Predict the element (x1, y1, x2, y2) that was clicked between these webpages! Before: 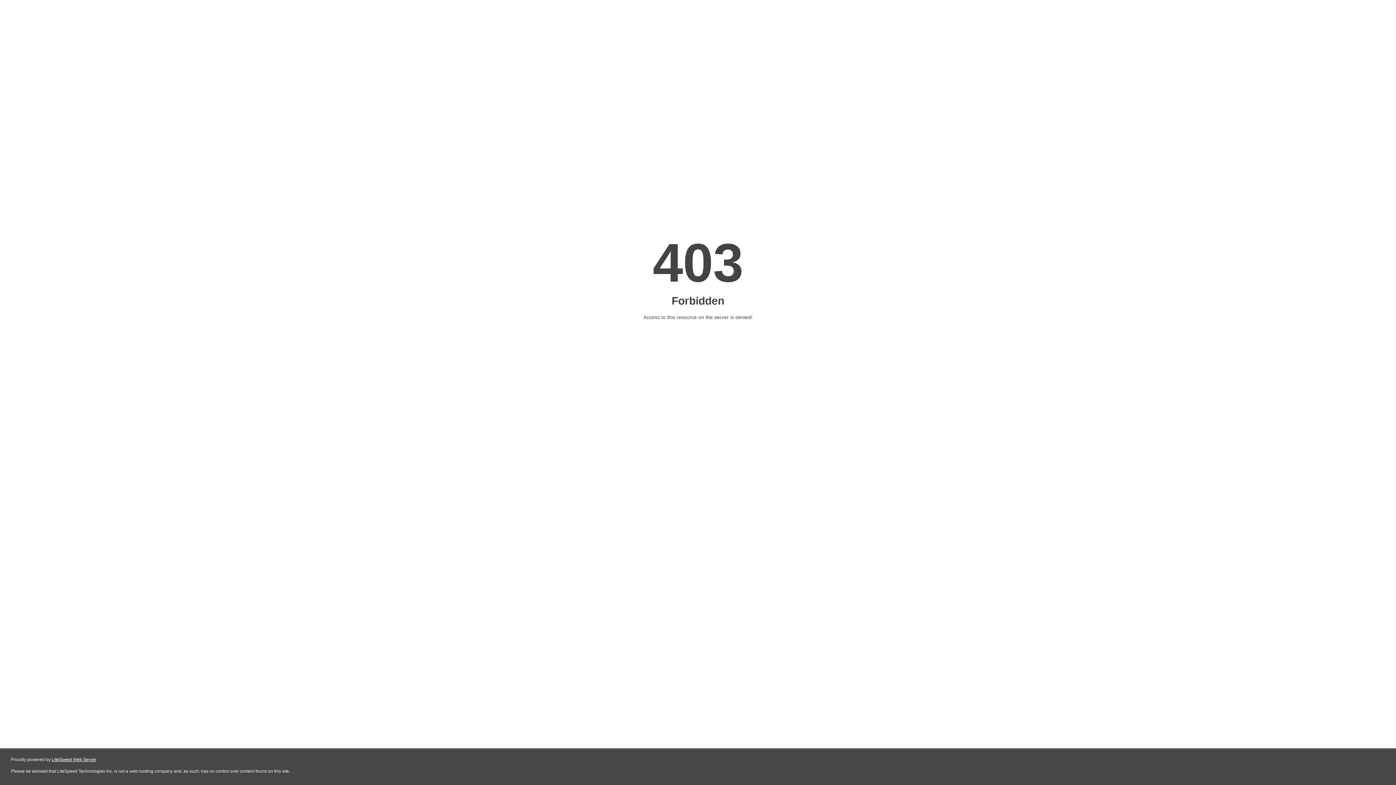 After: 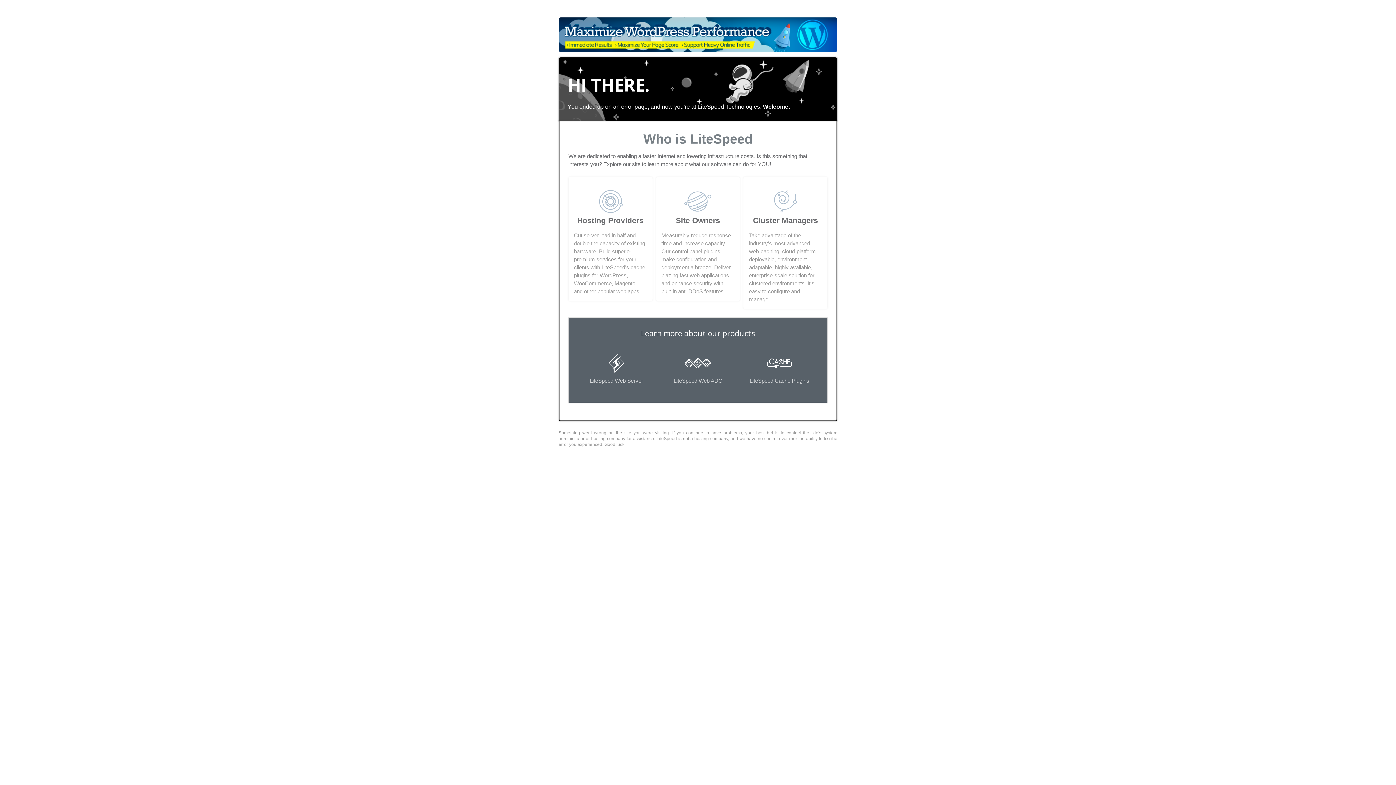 Action: bbox: (51, 757, 96, 762) label: LiteSpeed Web Server